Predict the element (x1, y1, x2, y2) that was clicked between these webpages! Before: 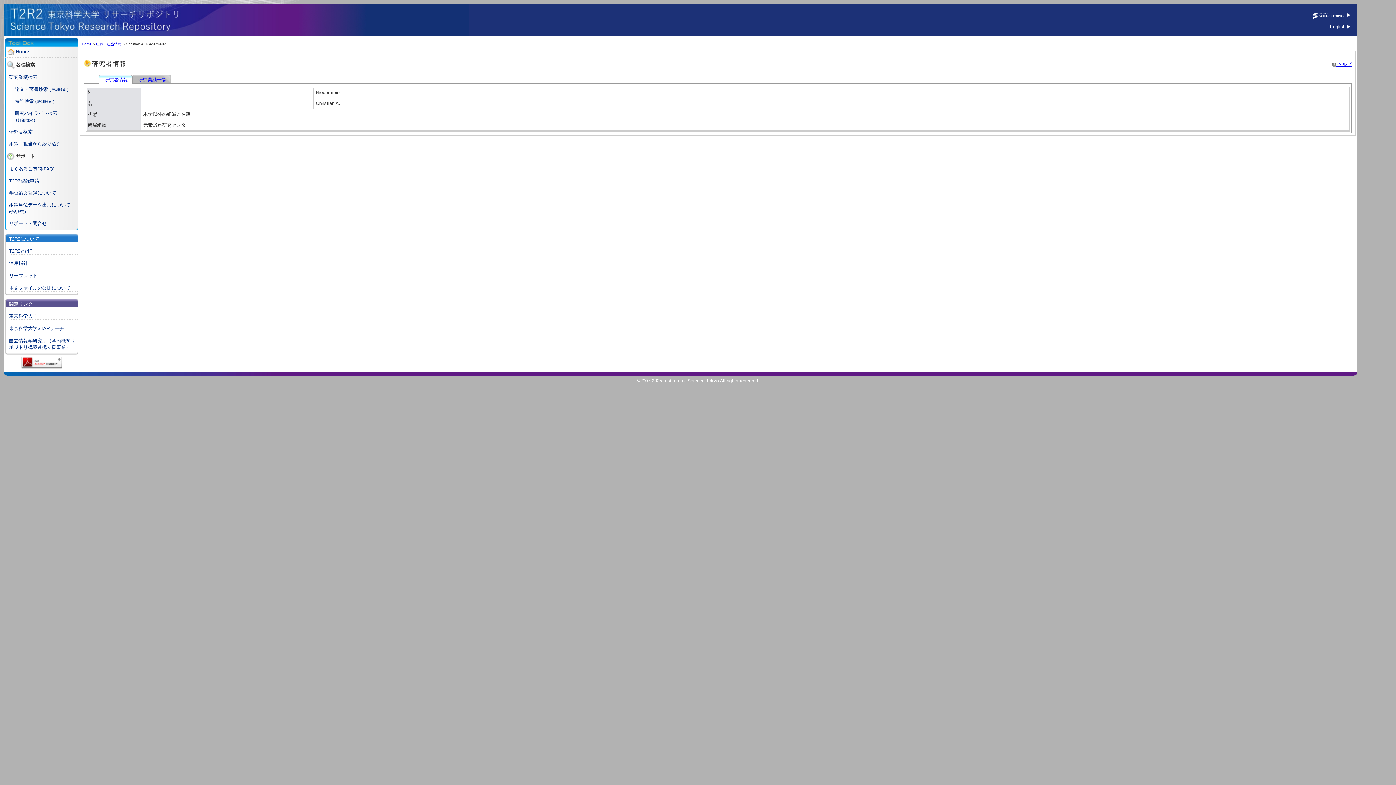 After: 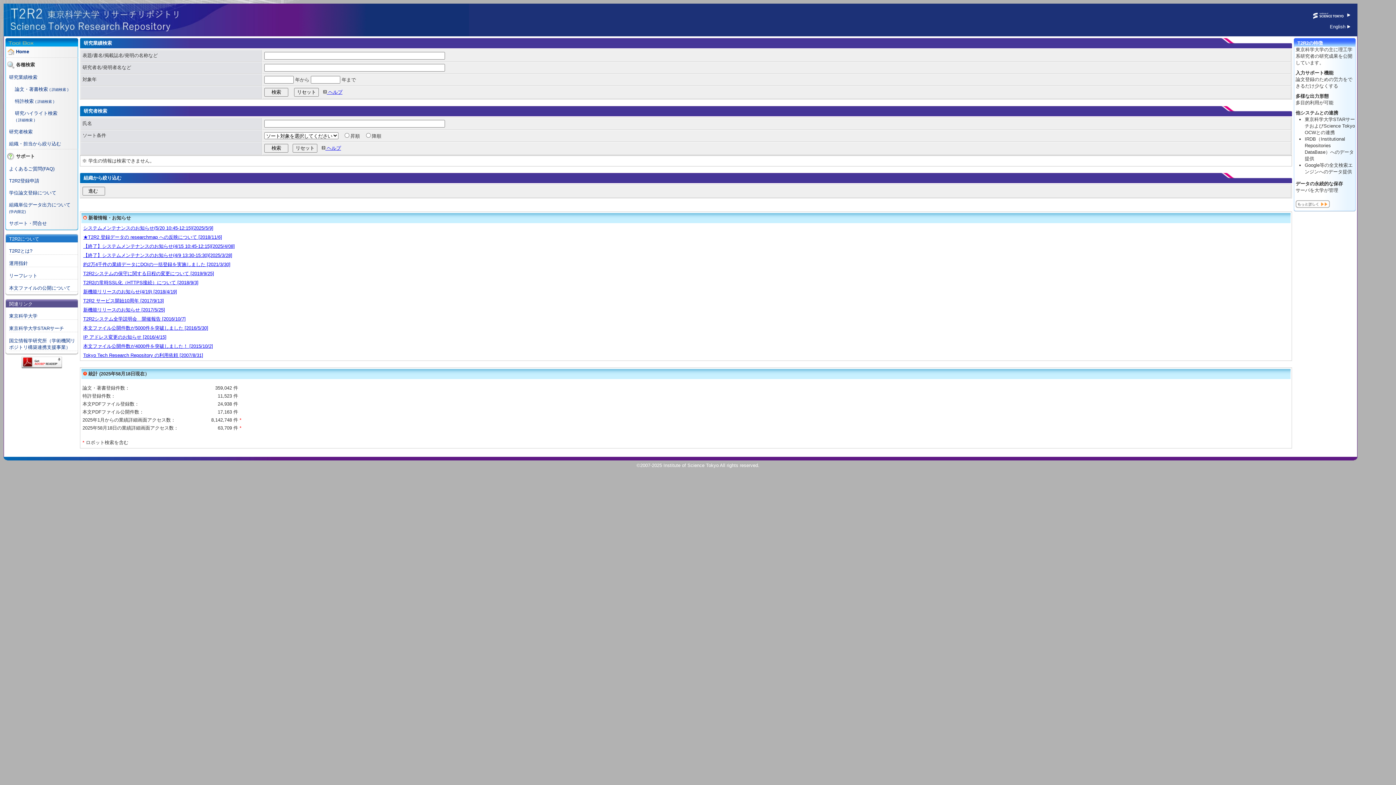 Action: bbox: (10, 28, 192, 33)